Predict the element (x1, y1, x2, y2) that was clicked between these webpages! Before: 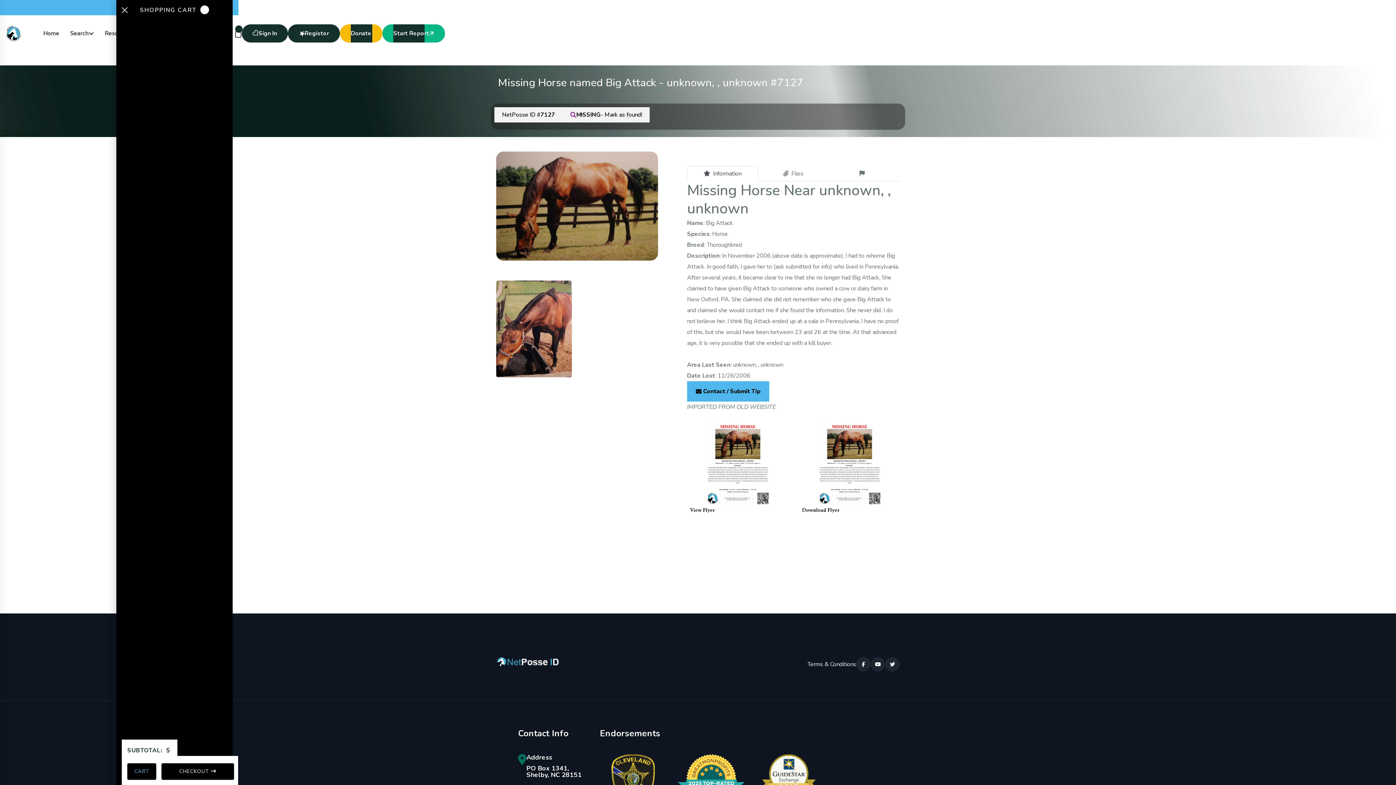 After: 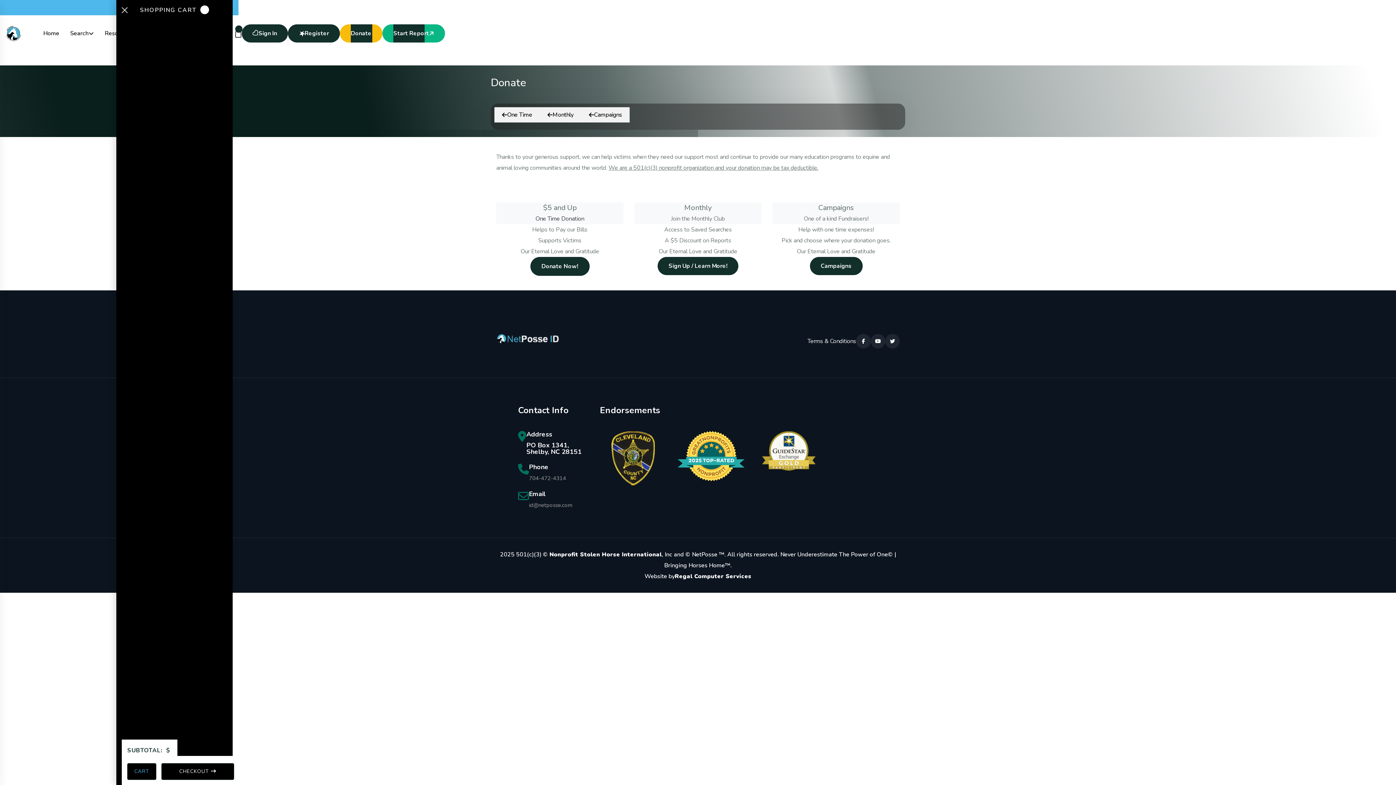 Action: label: Donate bbox: (340, 24, 382, 42)